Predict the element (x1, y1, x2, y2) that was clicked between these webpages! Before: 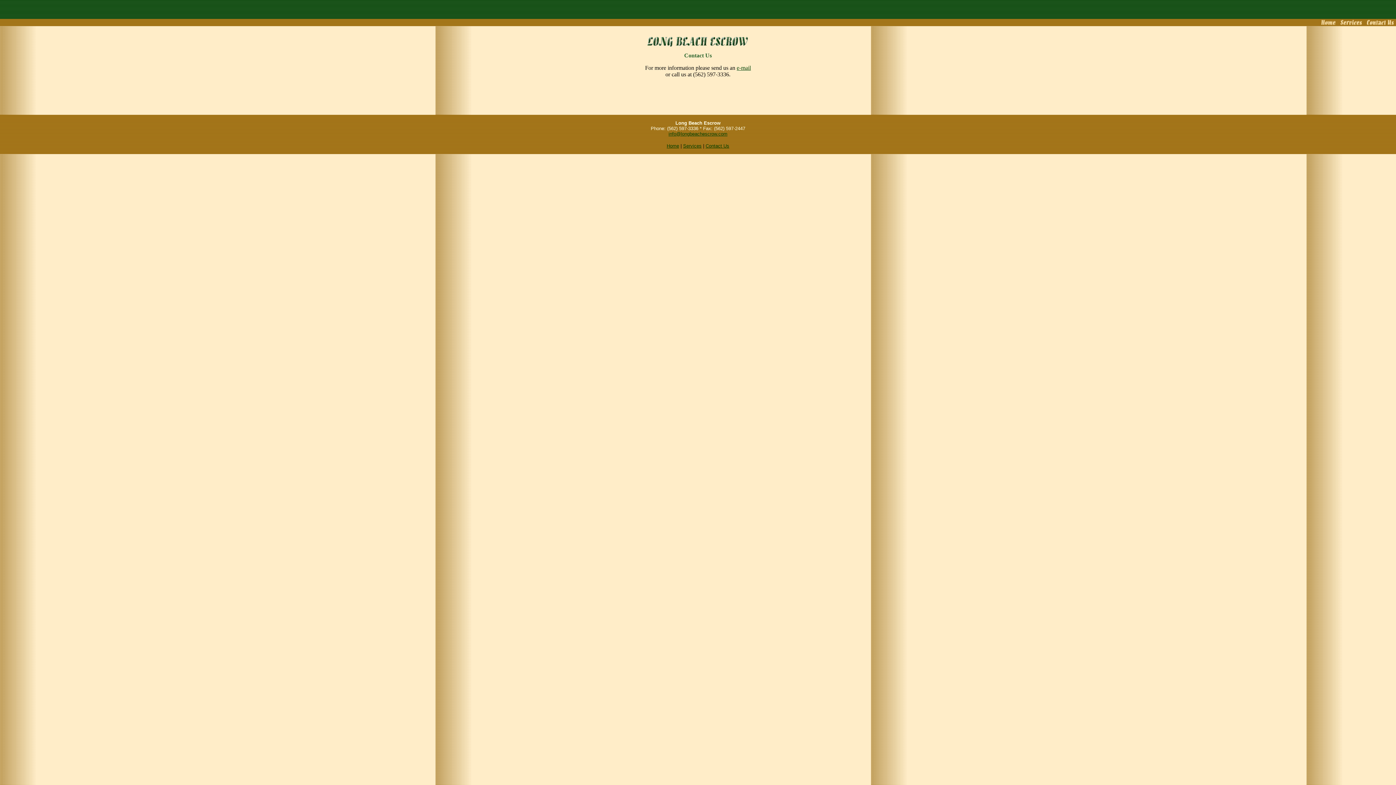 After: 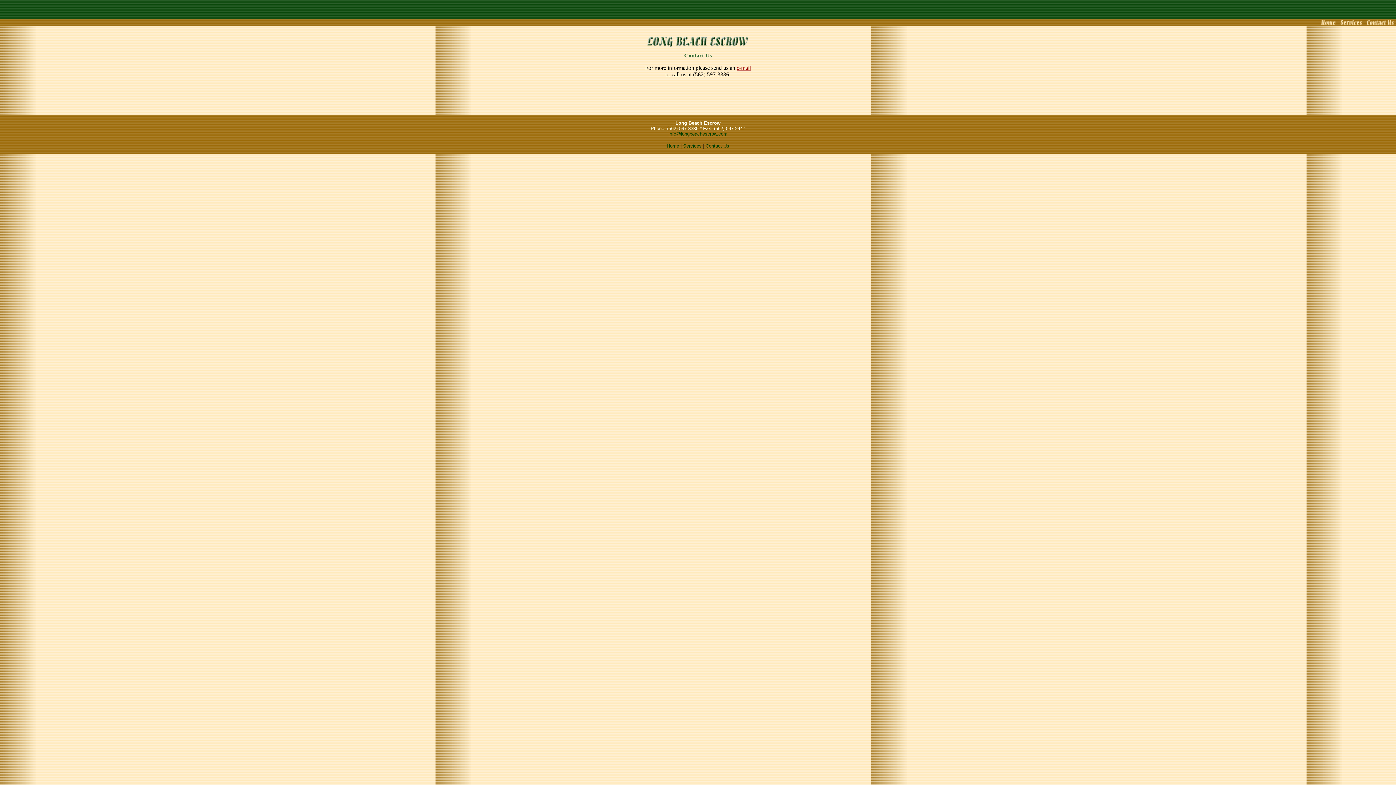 Action: bbox: (736, 64, 751, 70) label: e-mail
